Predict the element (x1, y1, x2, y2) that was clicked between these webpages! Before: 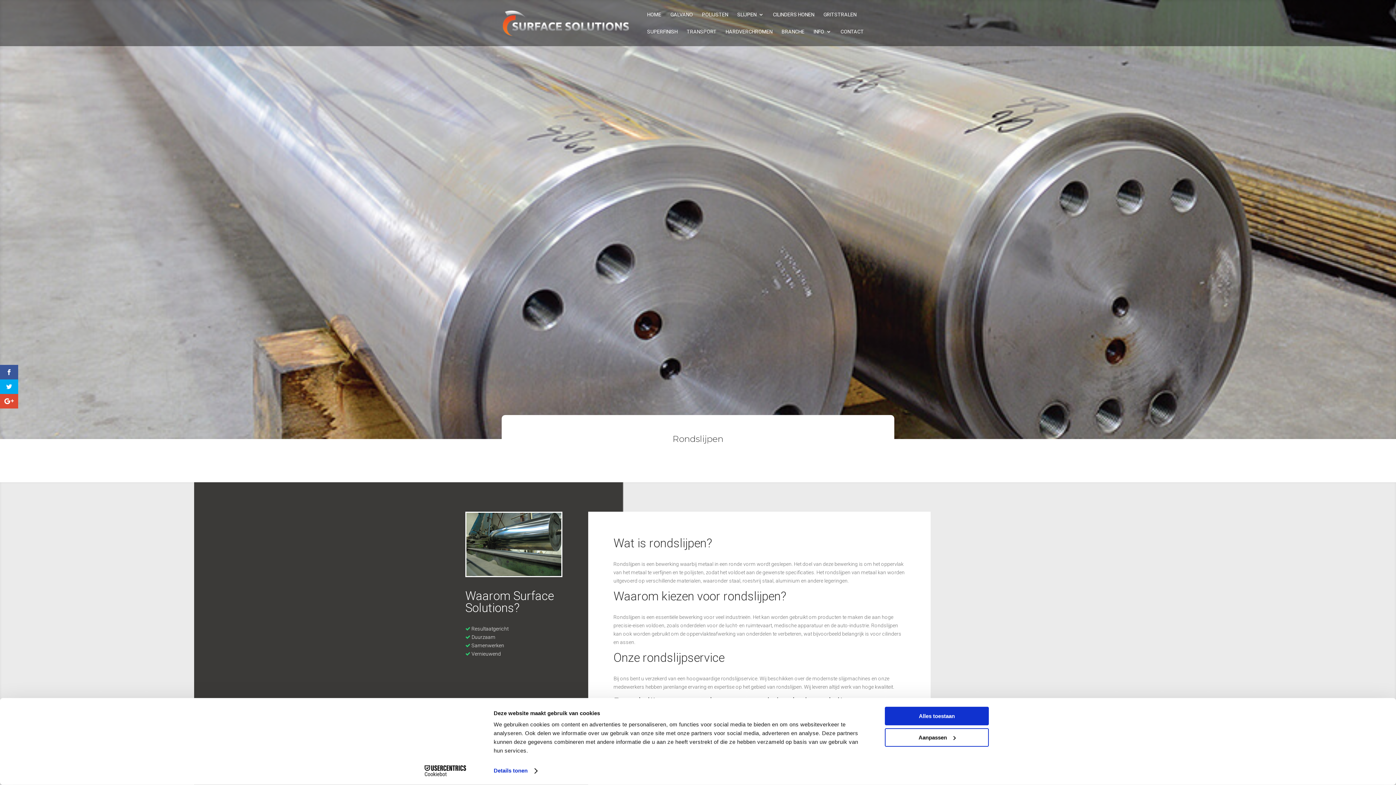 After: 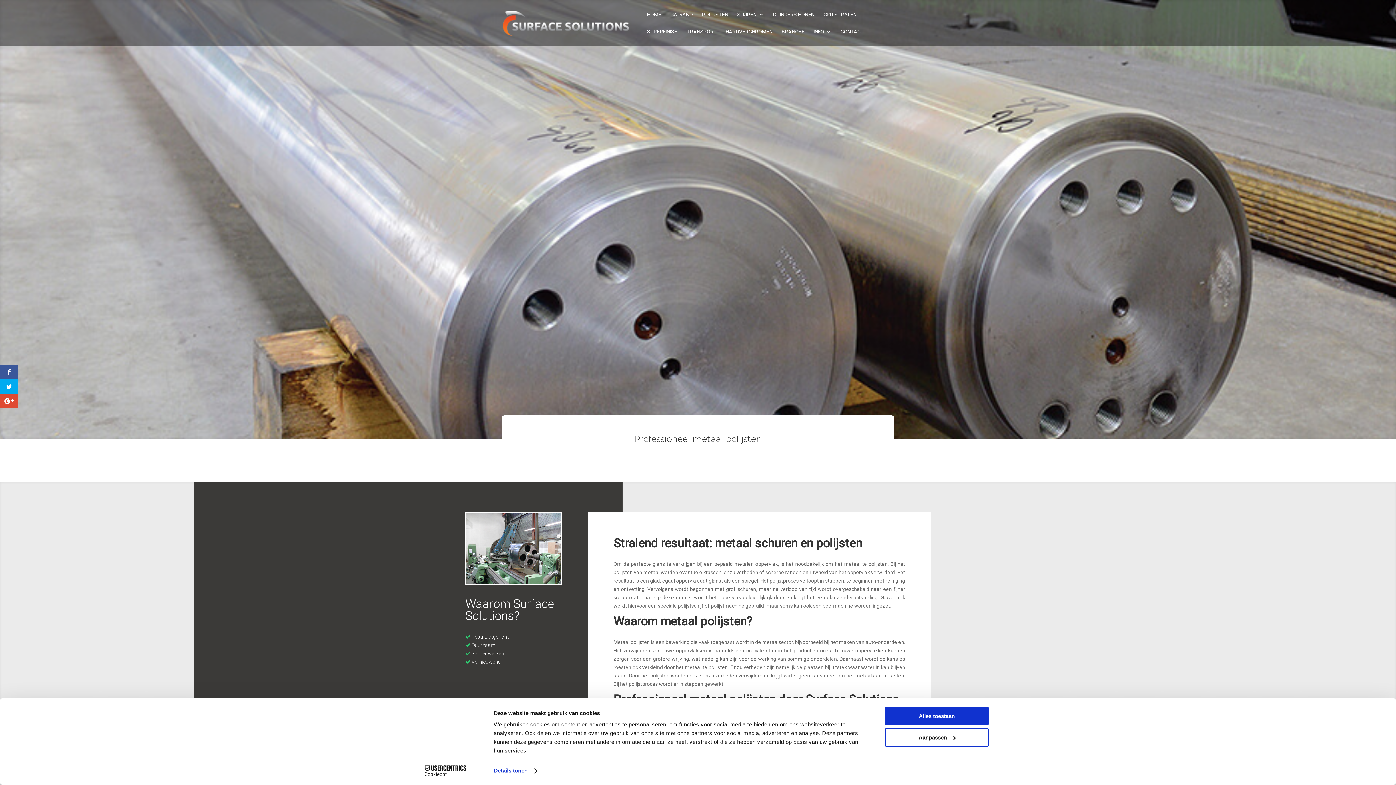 Action: bbox: (702, 12, 728, 29) label: POLIJSTEN